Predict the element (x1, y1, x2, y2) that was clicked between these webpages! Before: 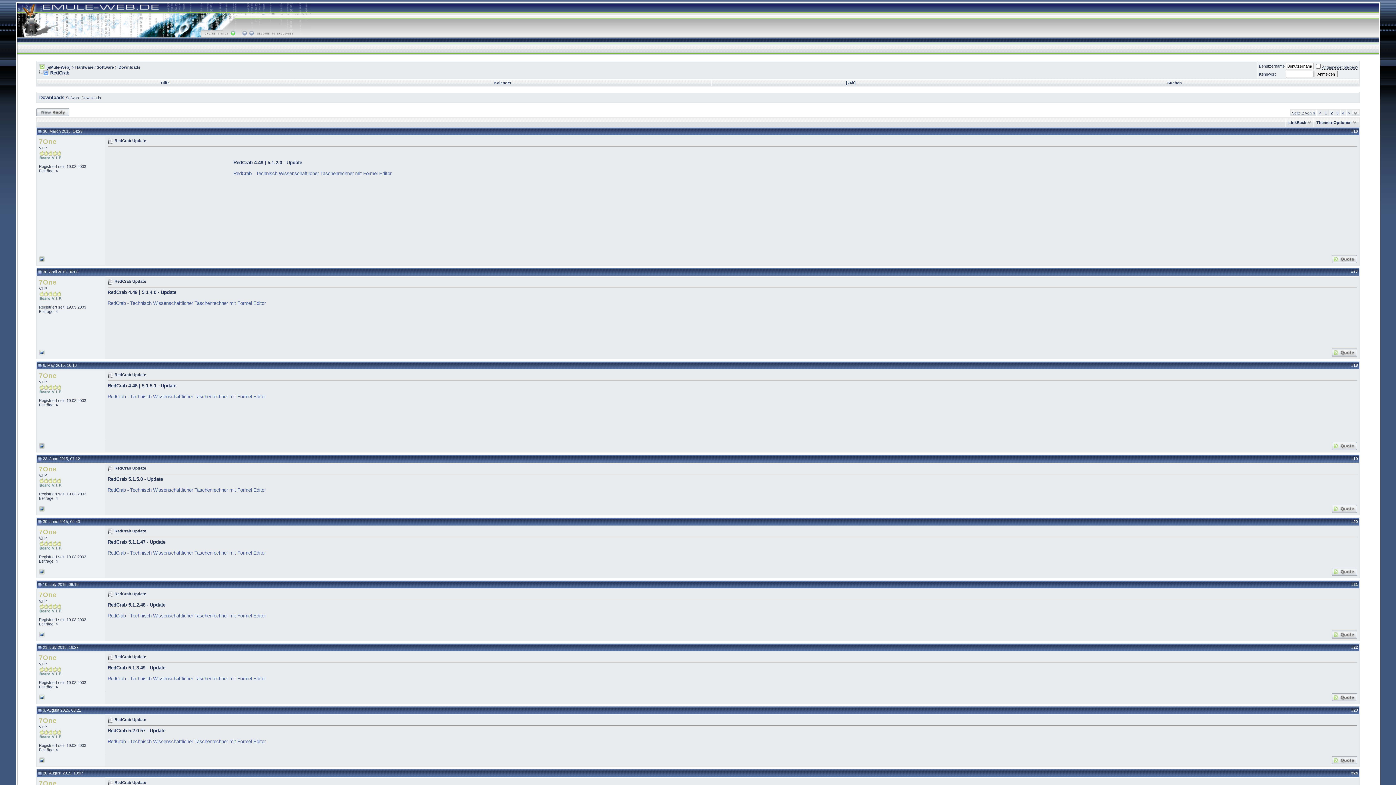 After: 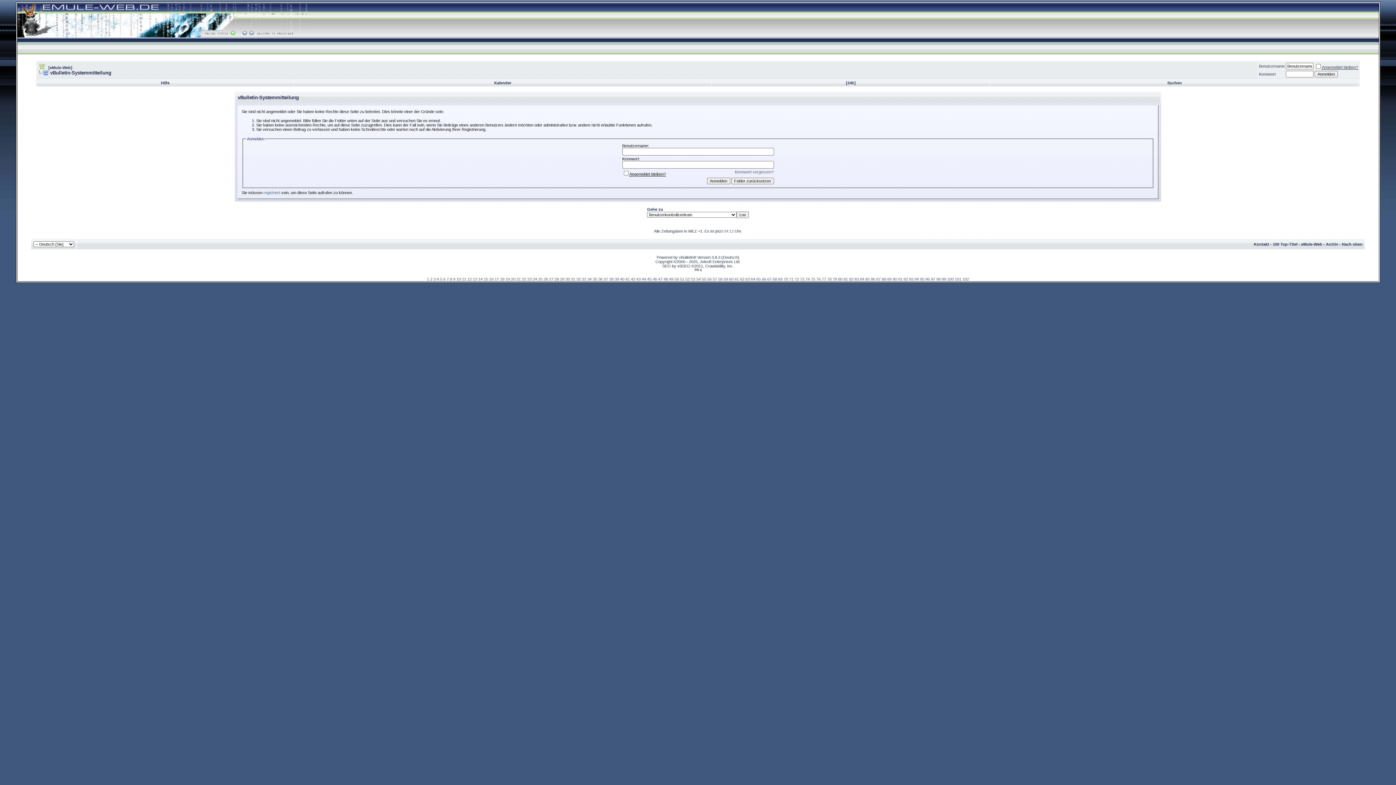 Action: bbox: (1332, 634, 1357, 640)